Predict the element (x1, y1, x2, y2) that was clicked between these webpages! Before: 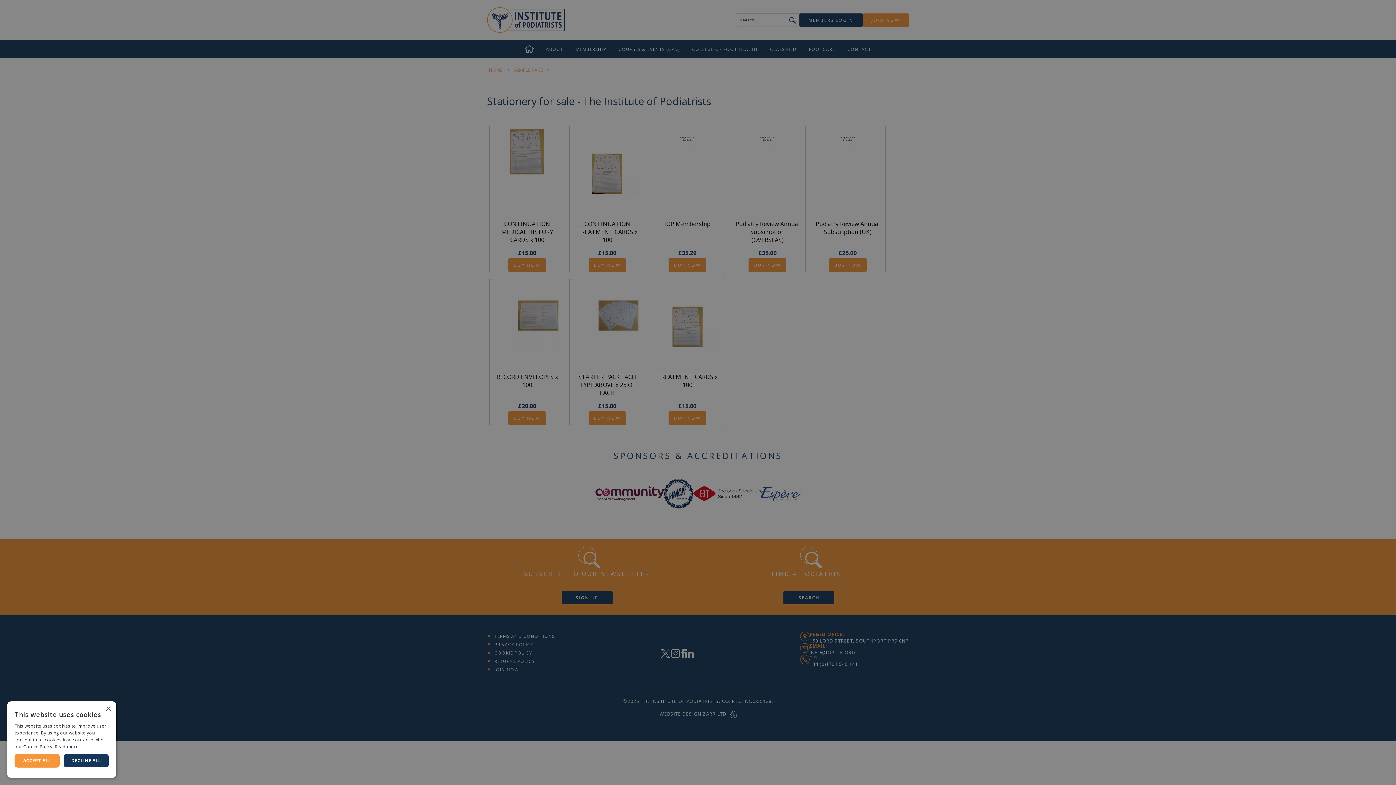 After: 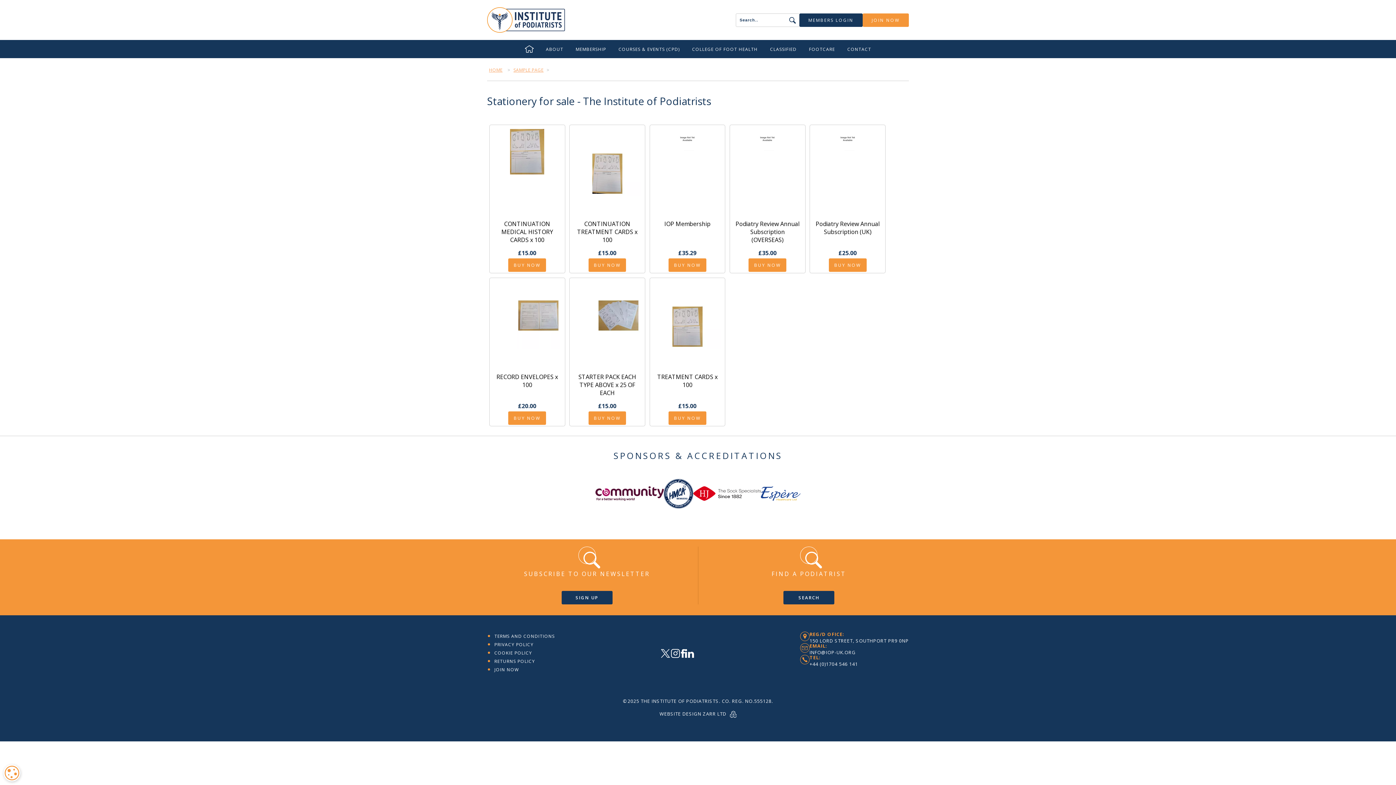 Action: bbox: (105, 706, 110, 712) label: Close